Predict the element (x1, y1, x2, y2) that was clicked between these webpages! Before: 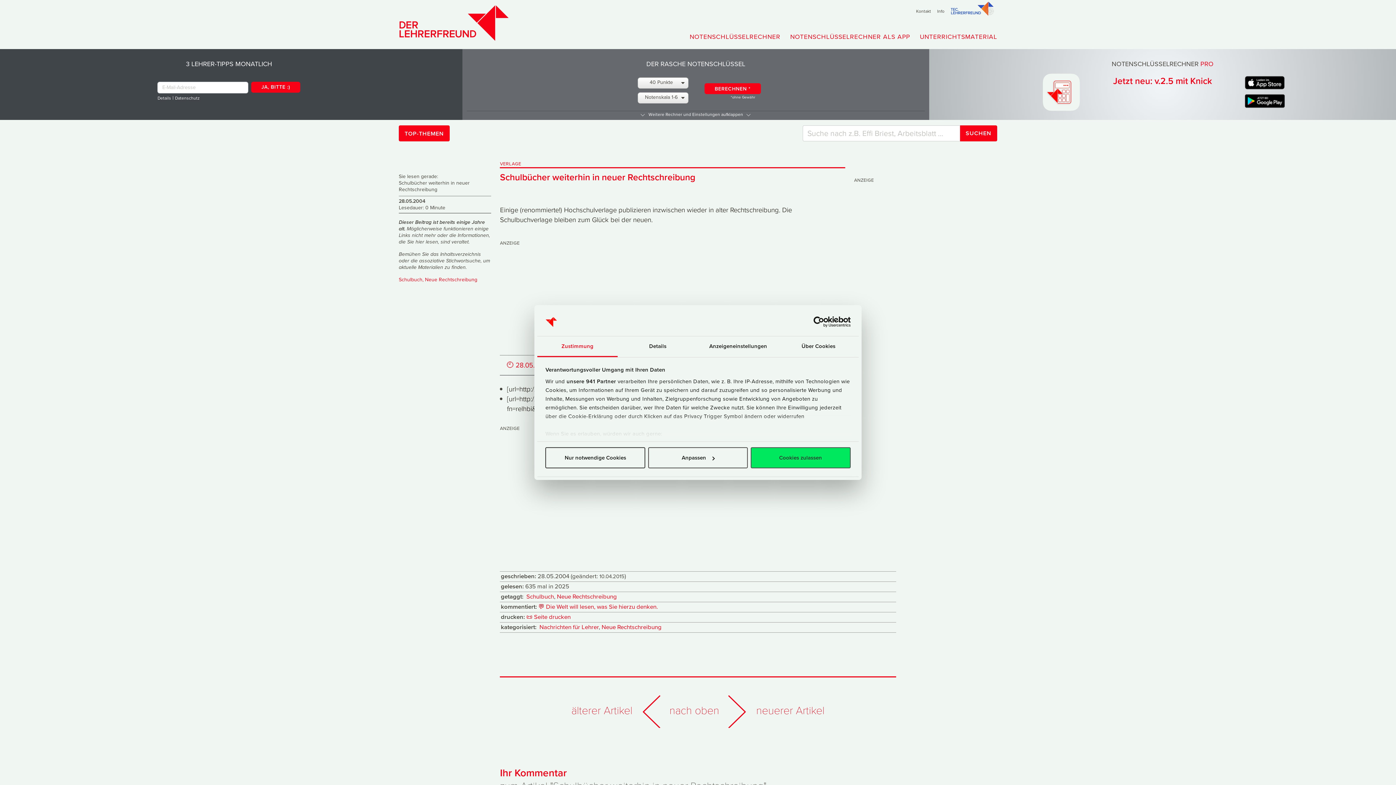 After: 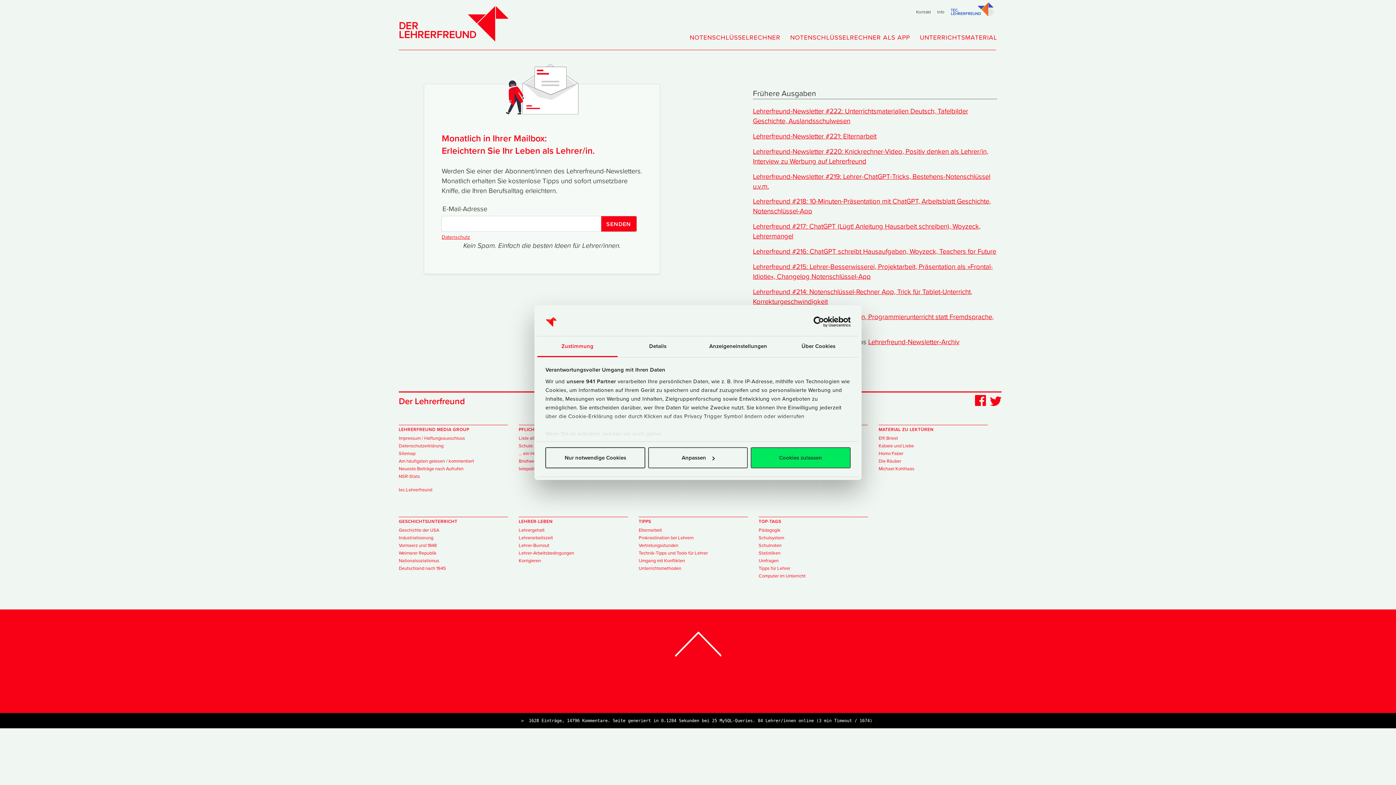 Action: label: Details bbox: (157, 94, 171, 101)